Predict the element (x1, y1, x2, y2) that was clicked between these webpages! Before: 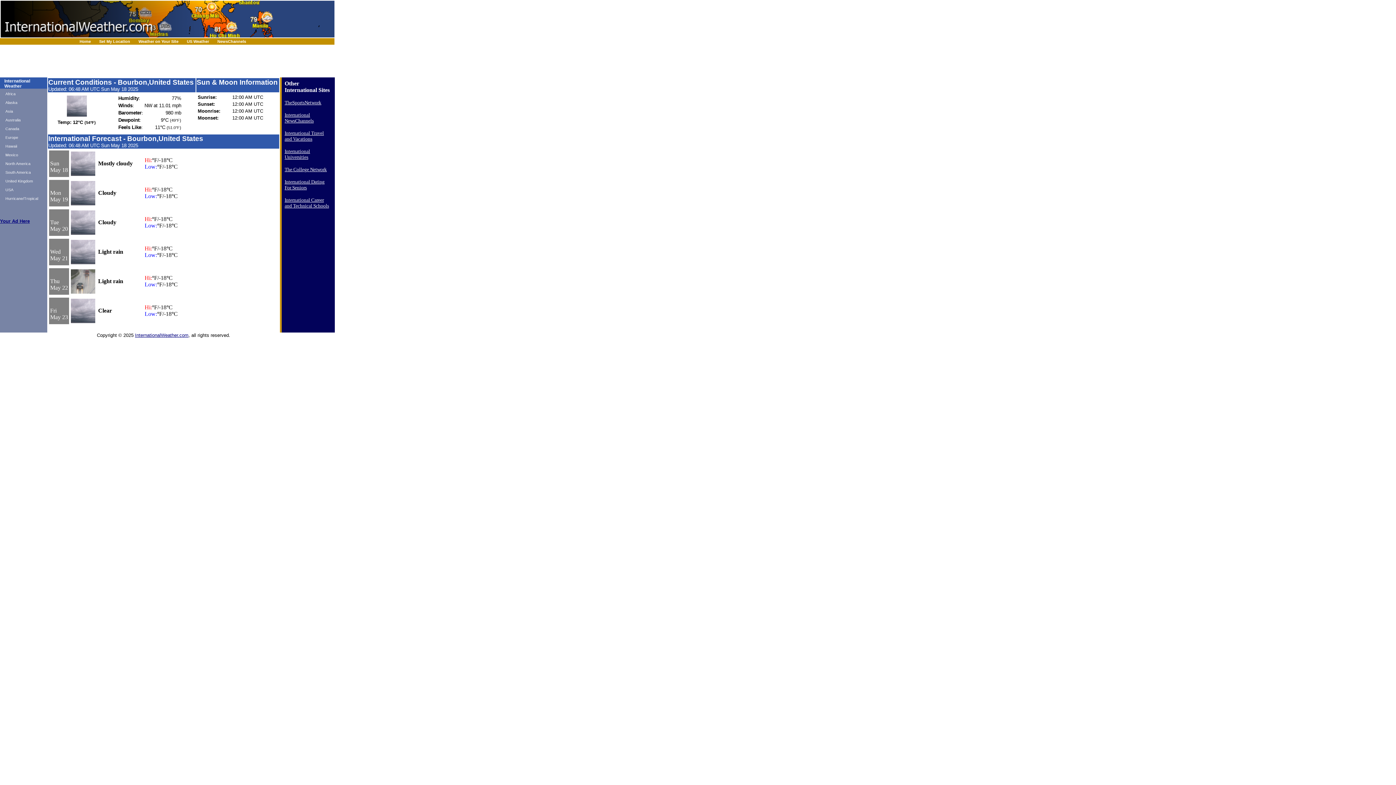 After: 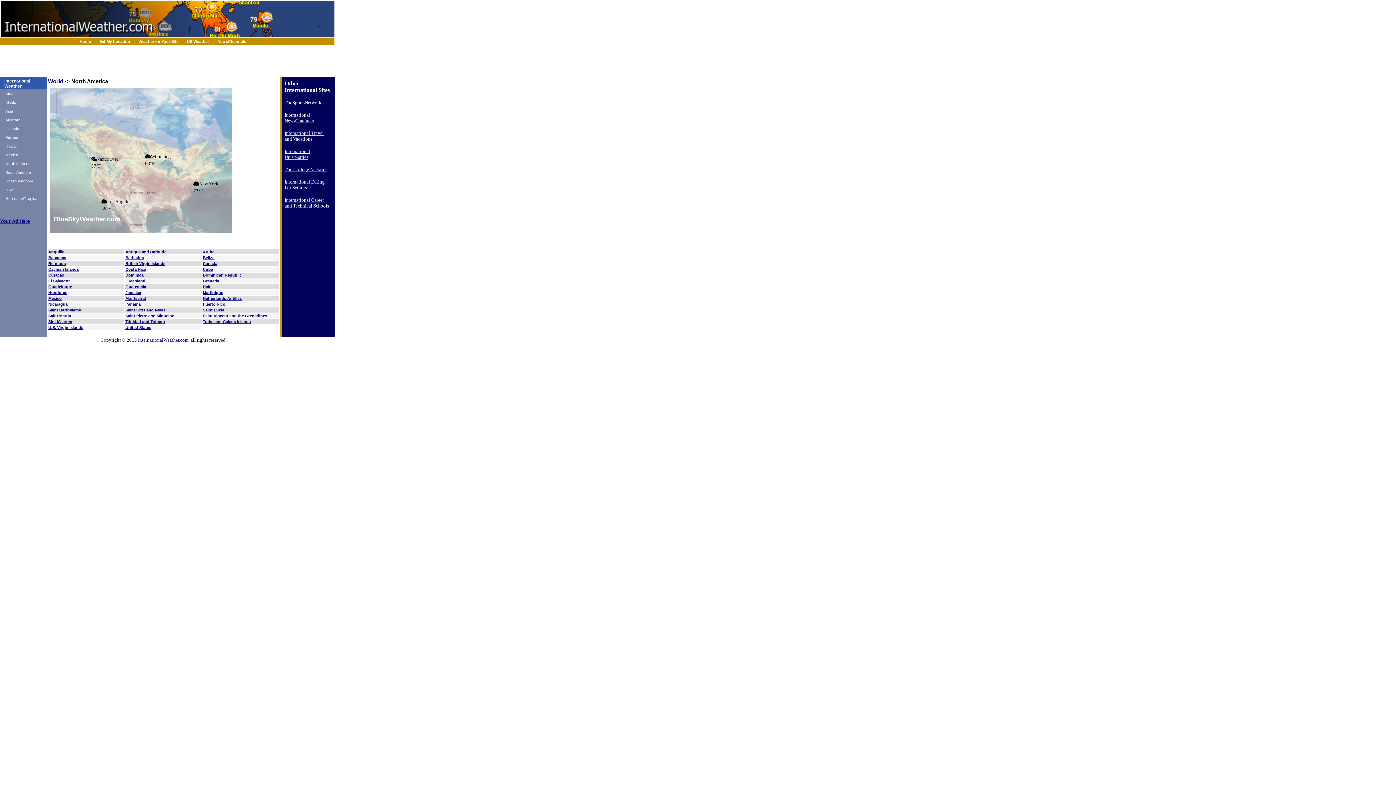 Action: bbox: (5, 161, 30, 165) label: North America